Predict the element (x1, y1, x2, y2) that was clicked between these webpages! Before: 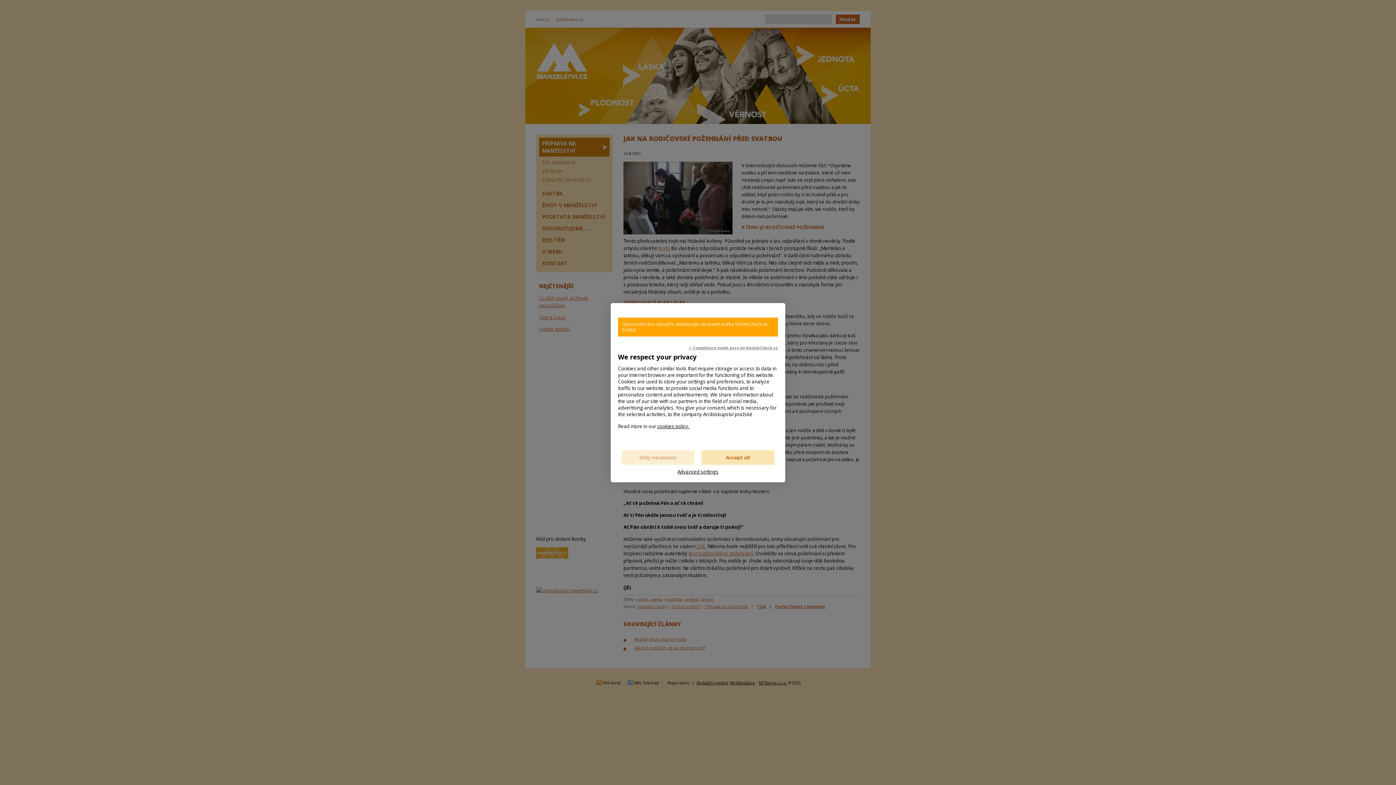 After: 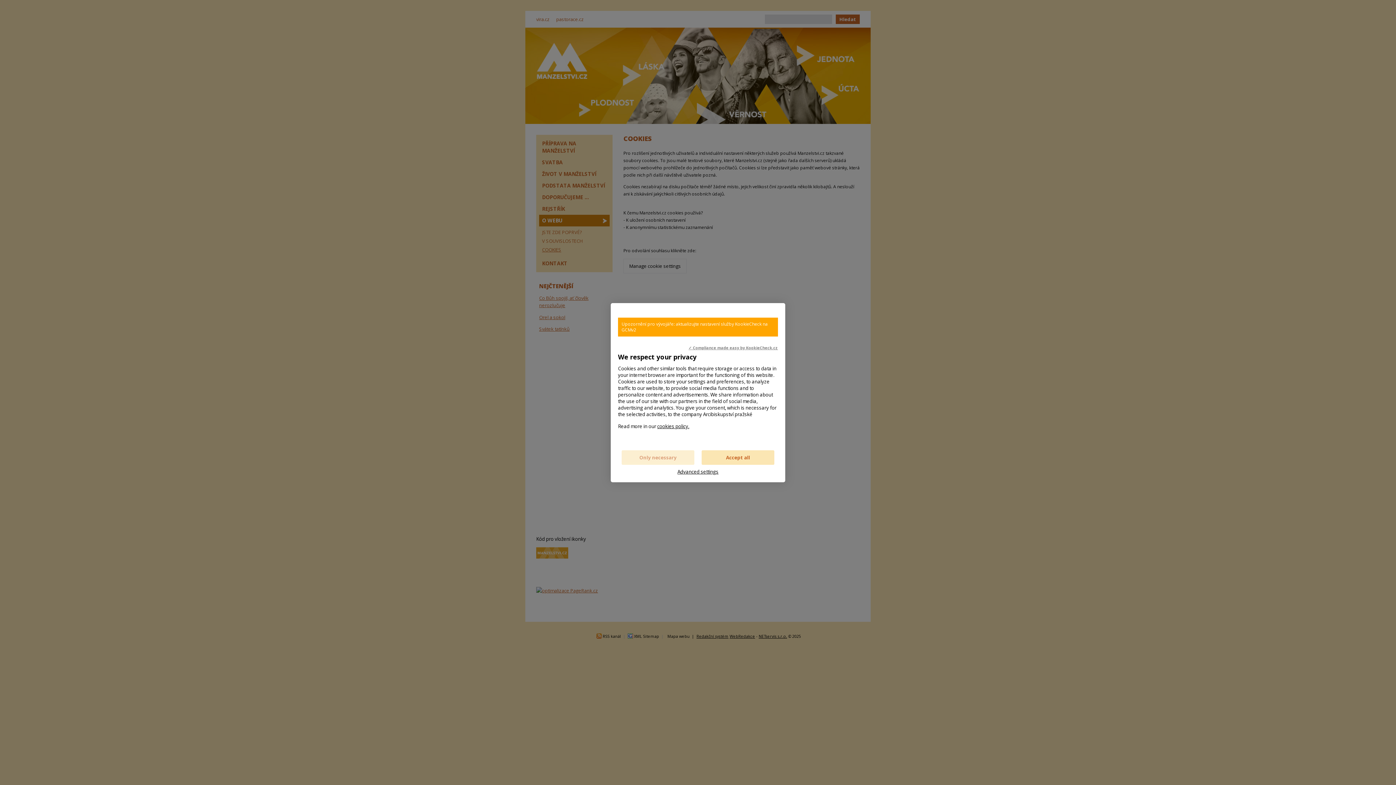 Action: label: cookies policy. bbox: (657, 423, 689, 429)